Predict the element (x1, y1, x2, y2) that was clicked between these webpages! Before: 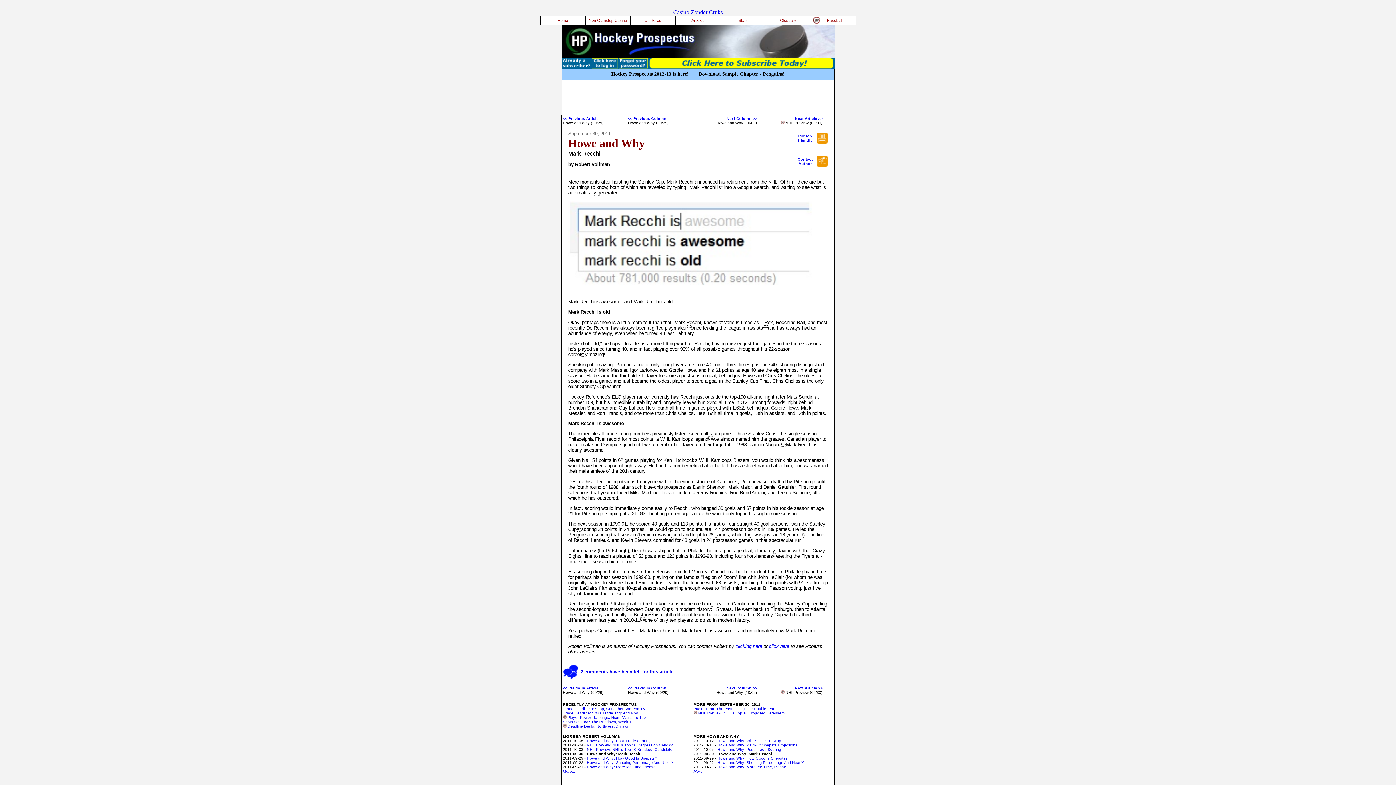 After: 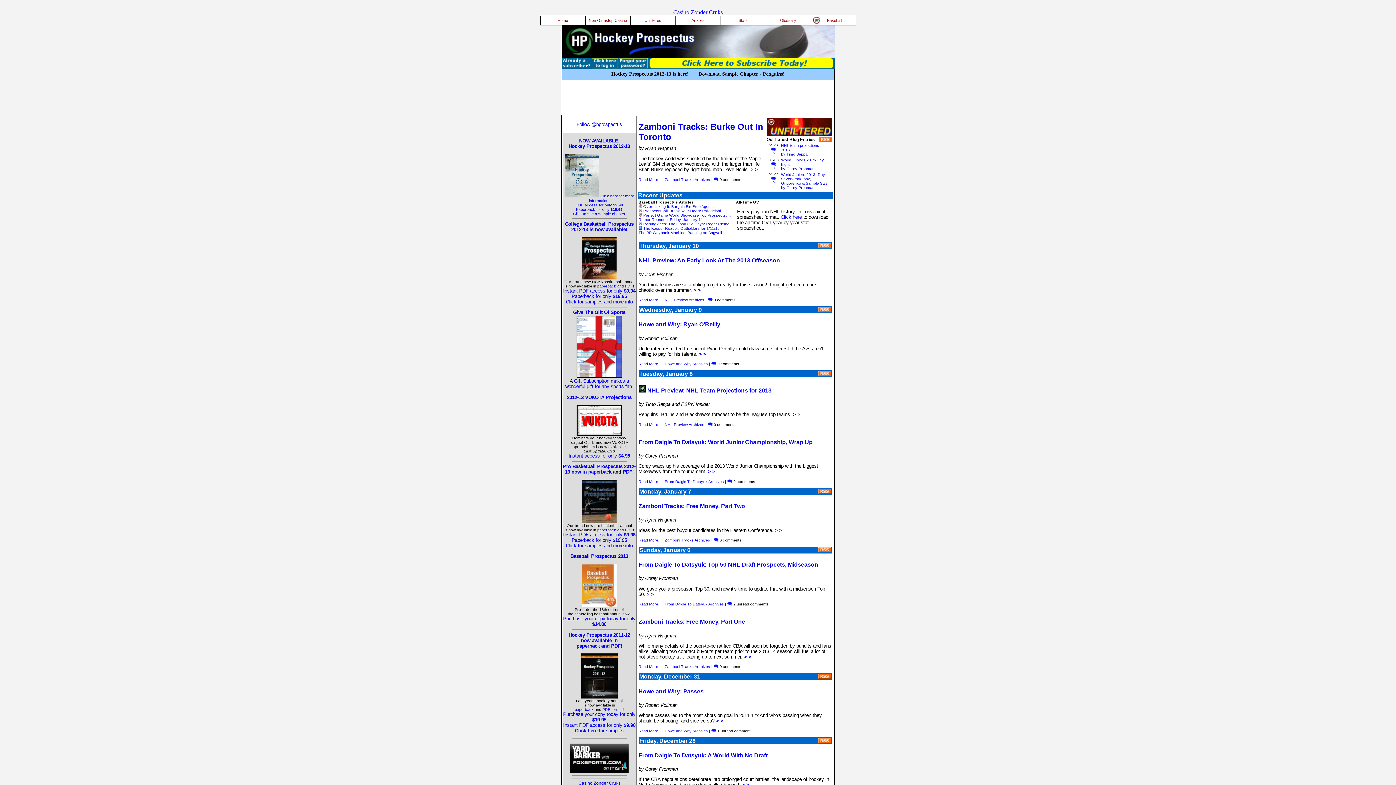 Action: bbox: (817, 162, 828, 168)